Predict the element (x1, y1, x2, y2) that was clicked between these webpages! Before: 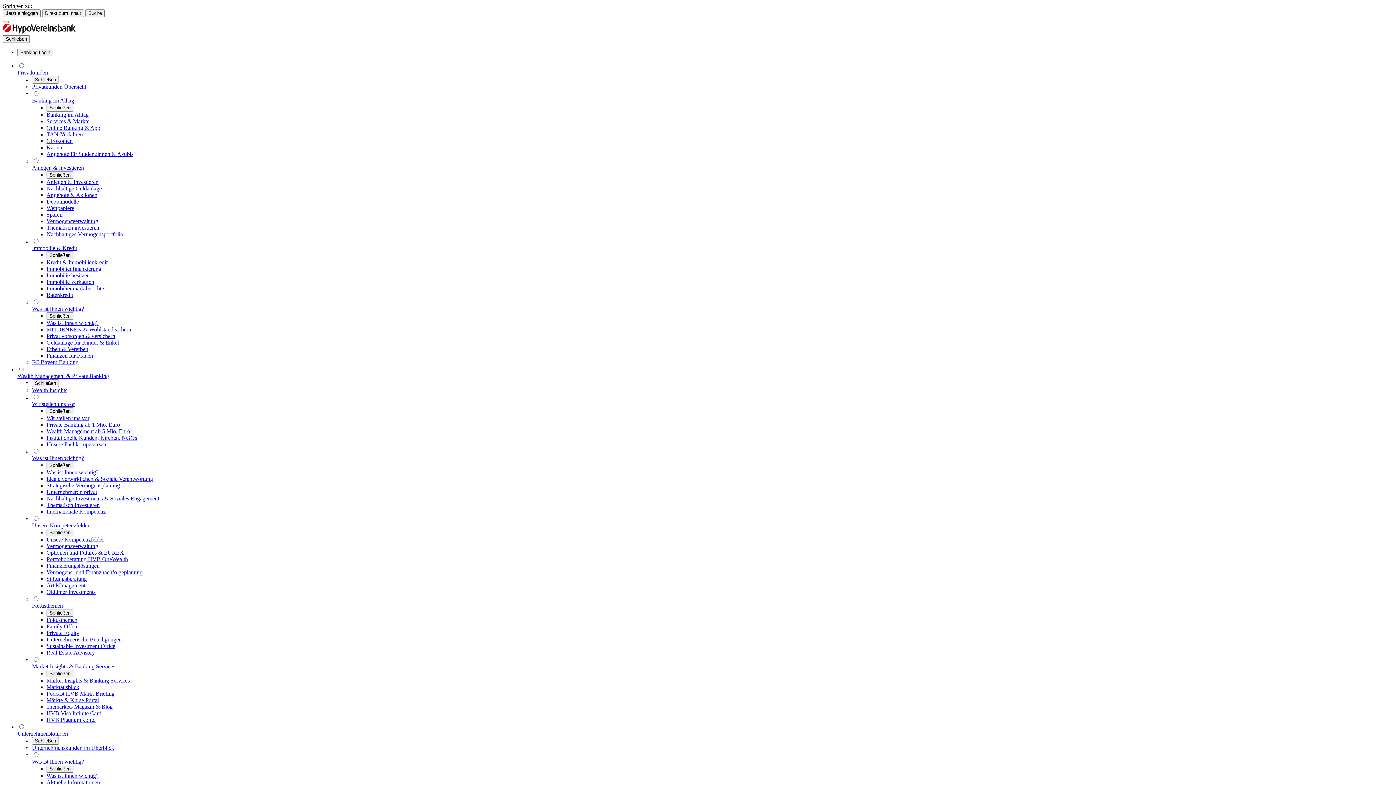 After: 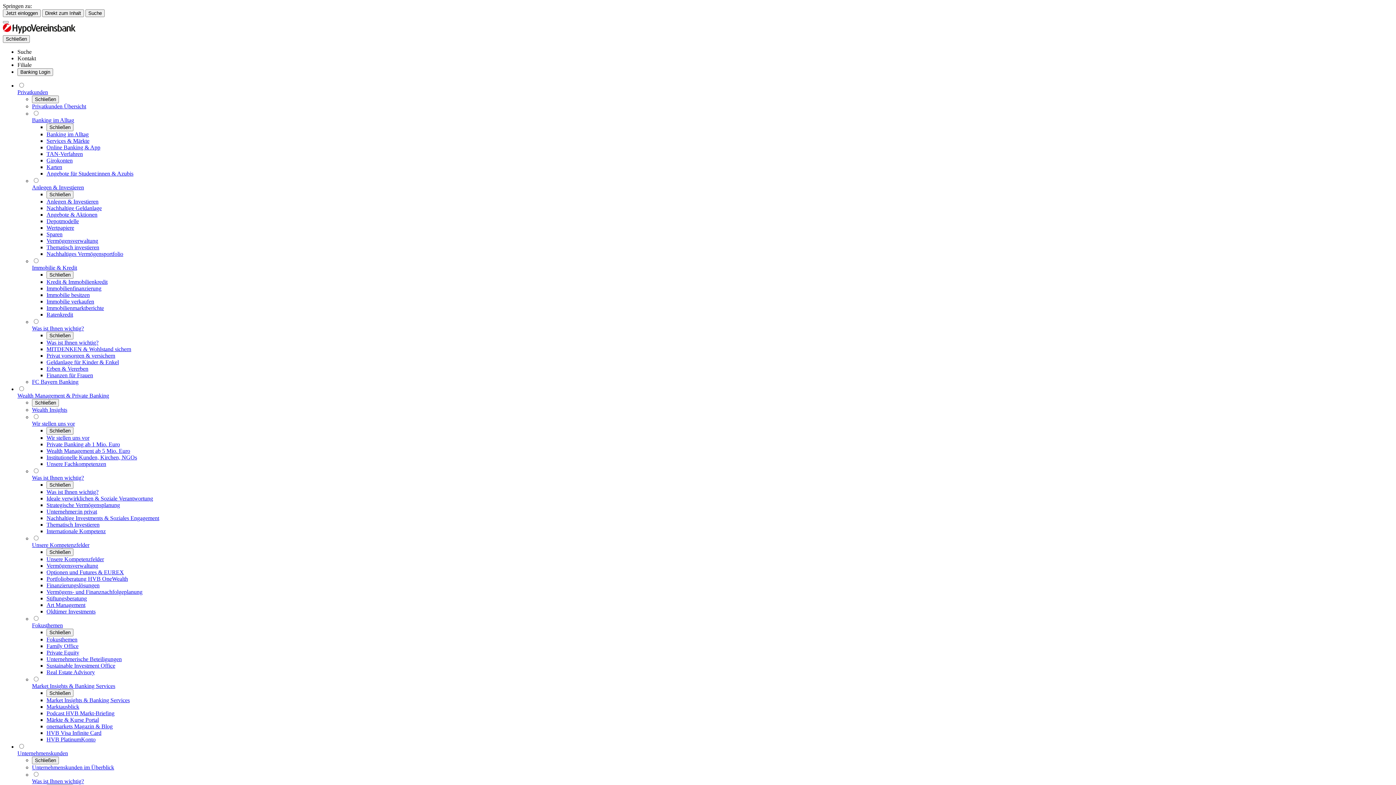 Action: label: Art Management bbox: (46, 582, 85, 588)